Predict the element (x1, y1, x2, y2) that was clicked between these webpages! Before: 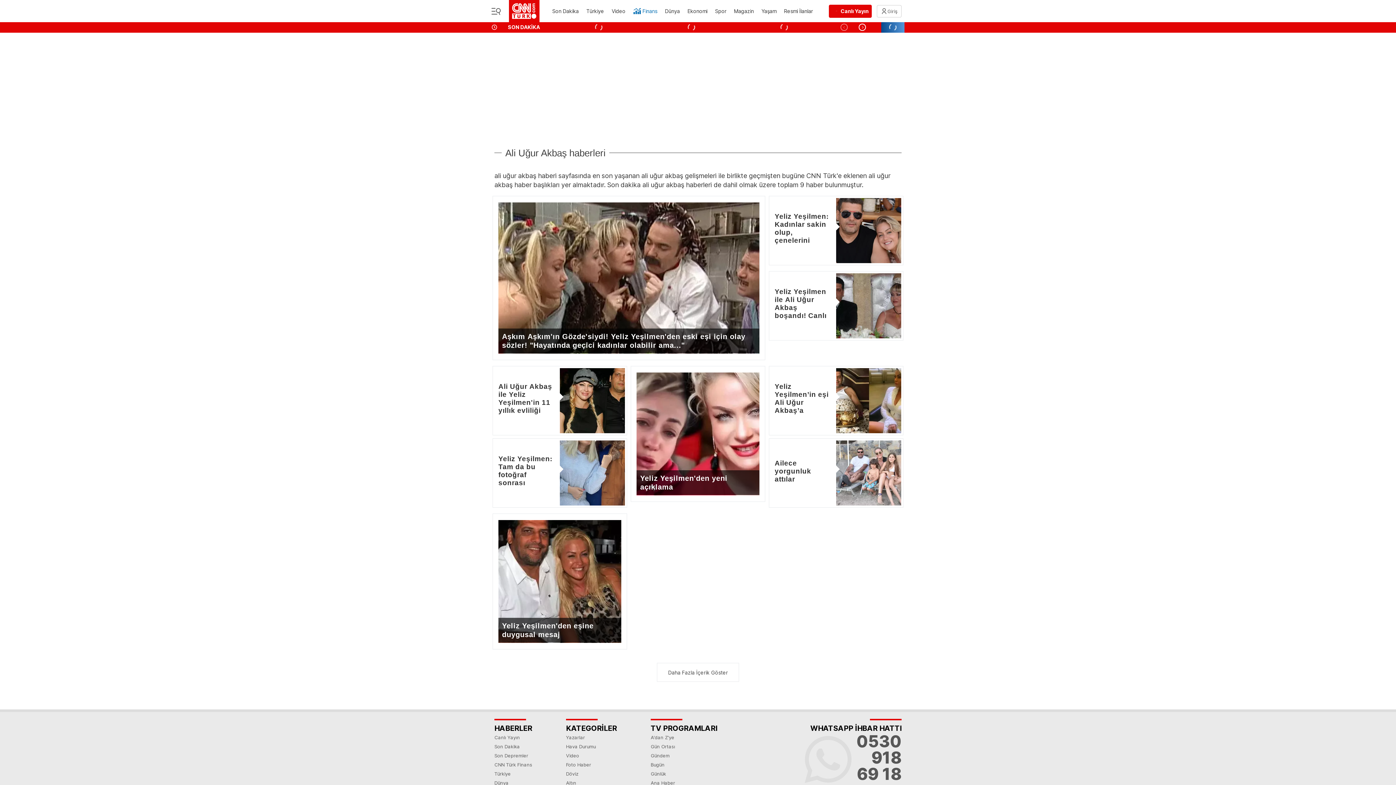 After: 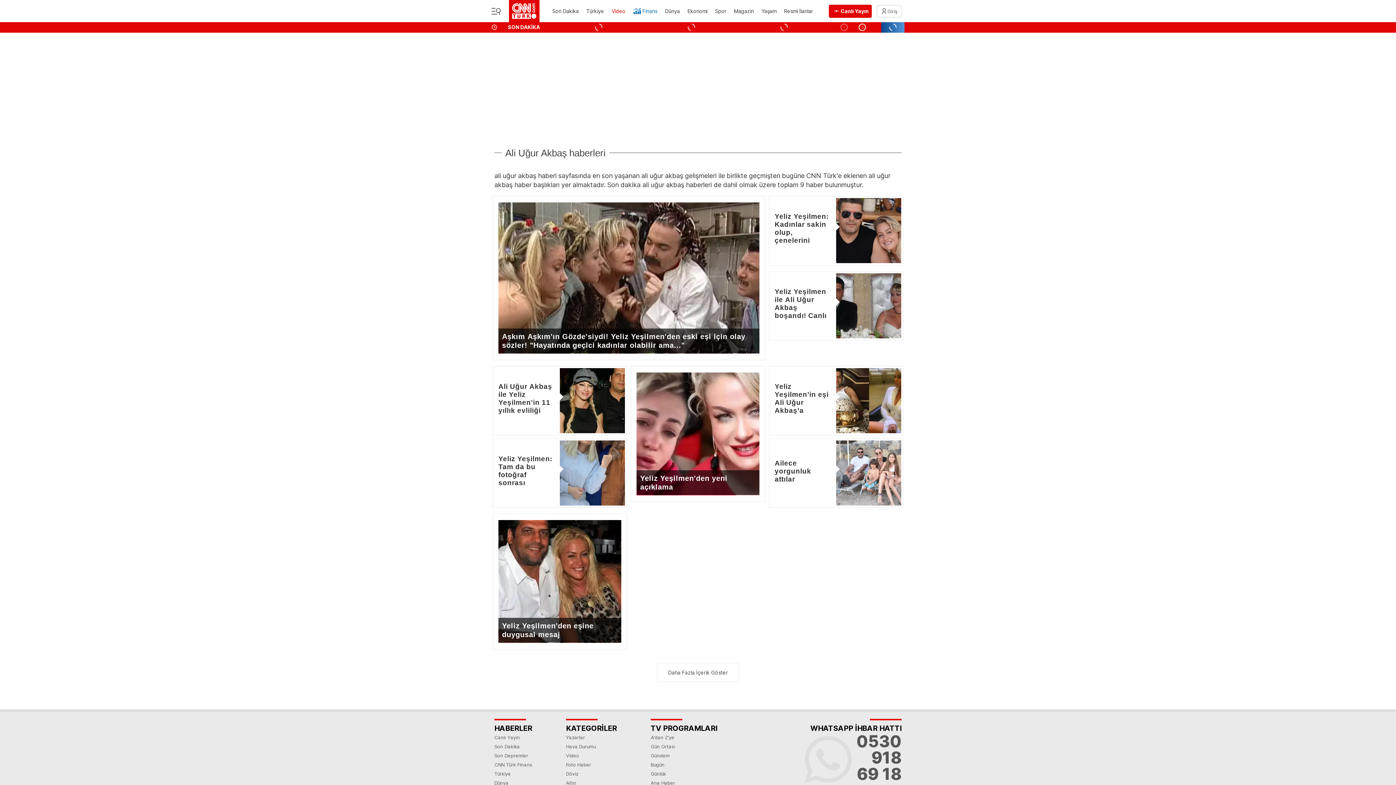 Action: label: Video bbox: (610, 3, 626, 19)